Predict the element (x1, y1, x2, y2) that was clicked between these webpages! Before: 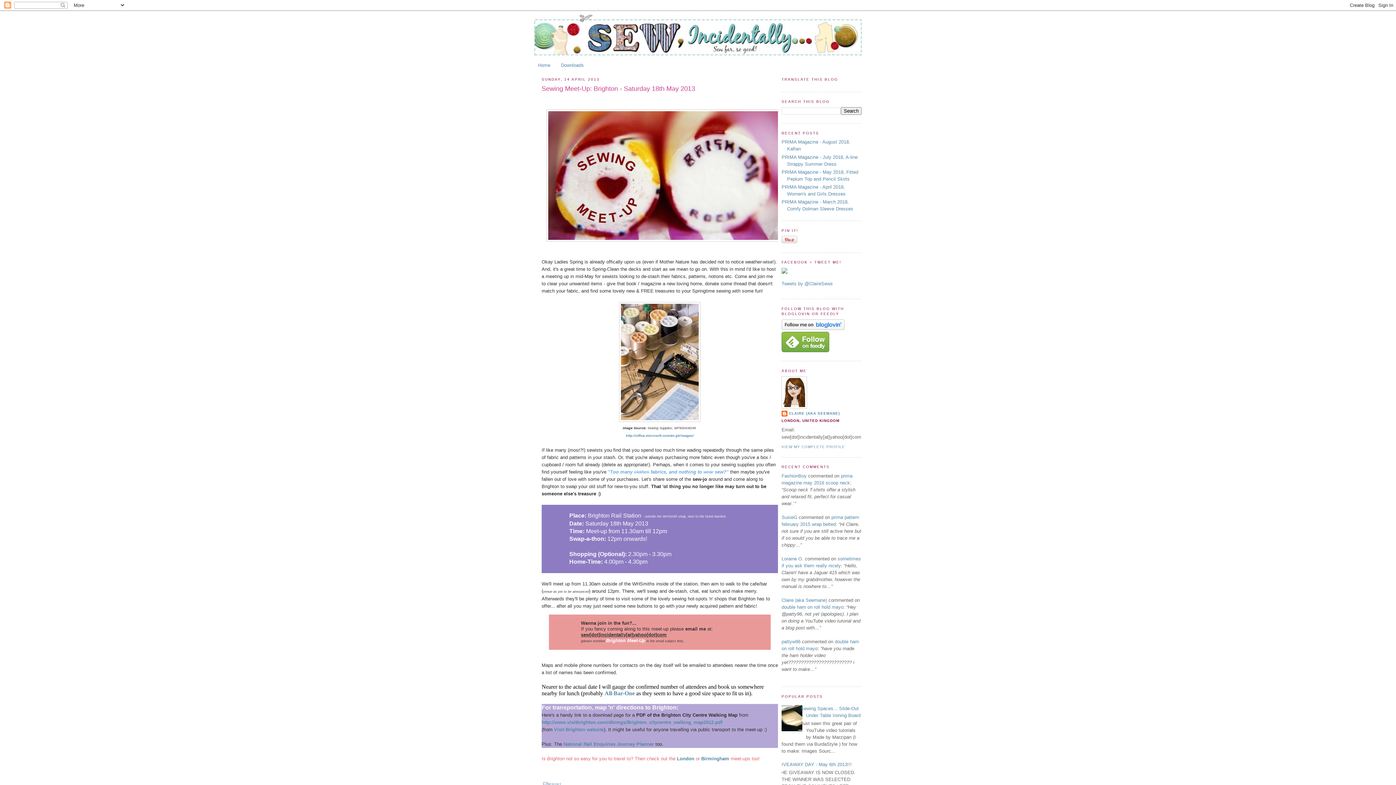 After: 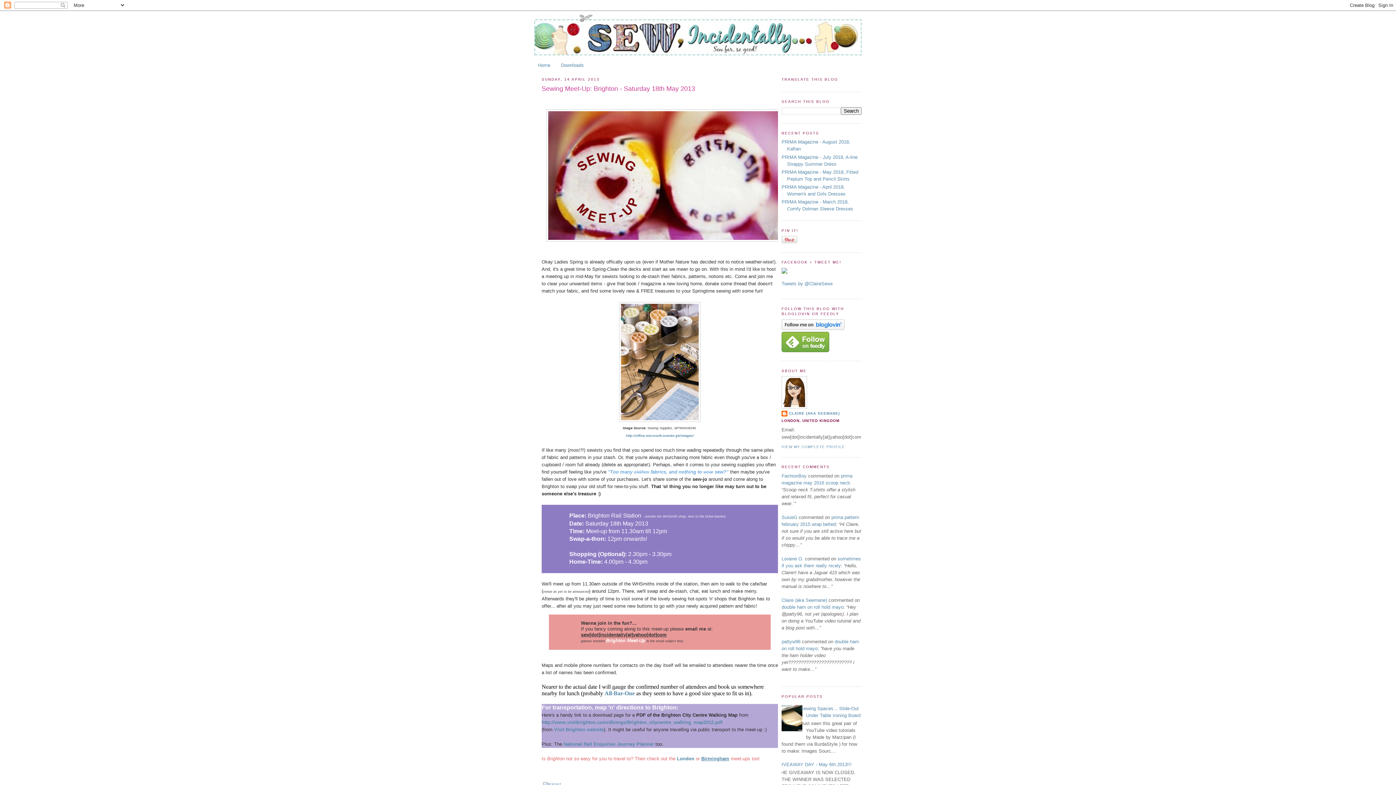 Action: bbox: (701, 756, 729, 761) label: Birmingham